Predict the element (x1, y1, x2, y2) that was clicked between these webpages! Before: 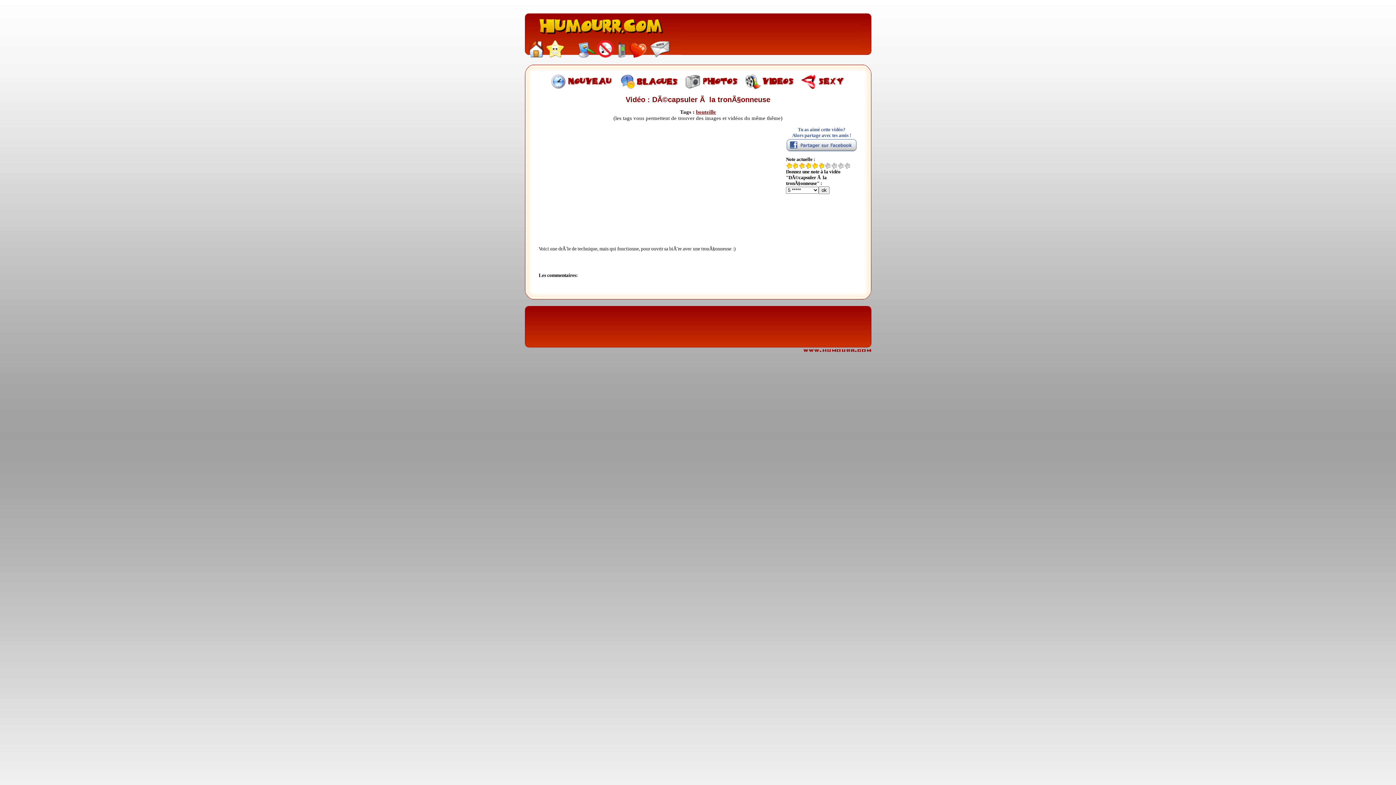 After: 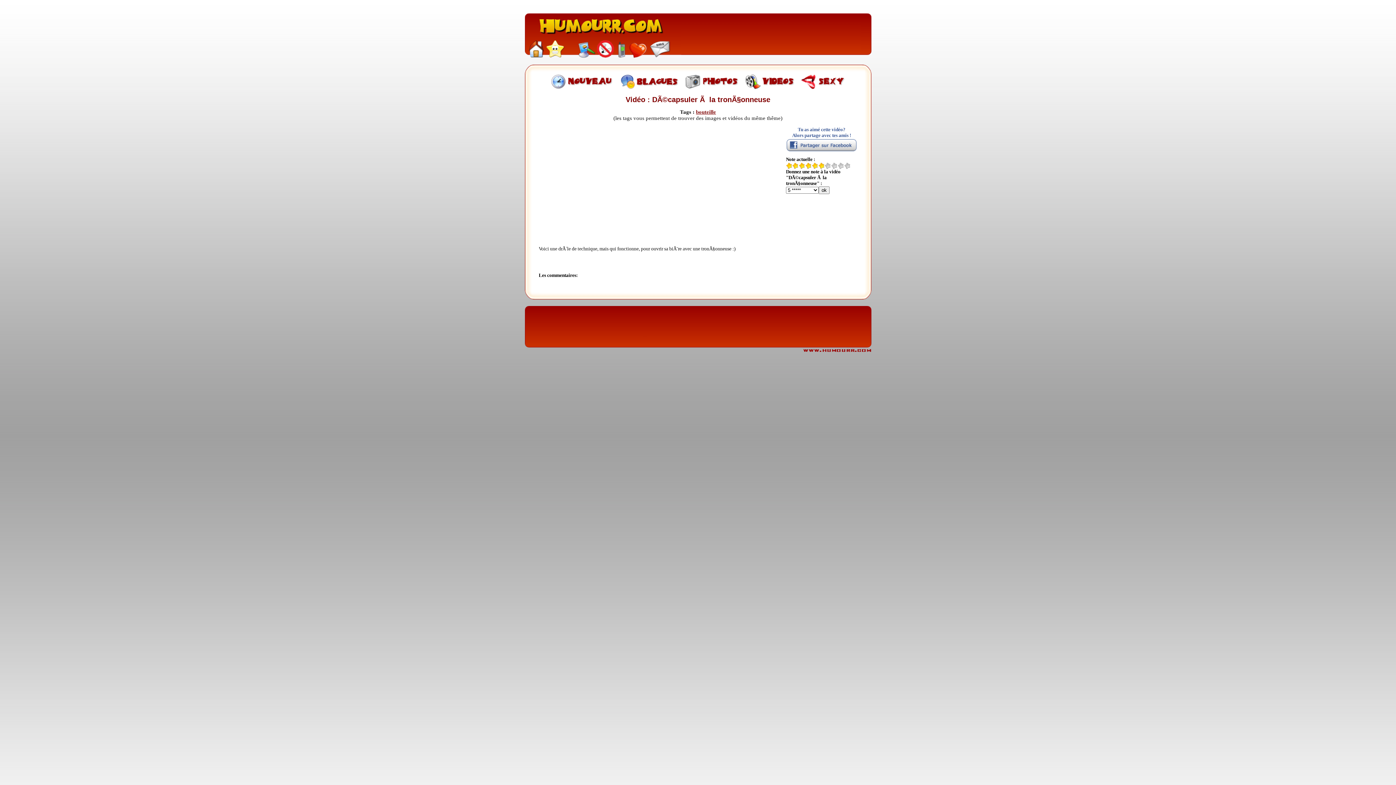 Action: bbox: (616, 53, 627, 59)